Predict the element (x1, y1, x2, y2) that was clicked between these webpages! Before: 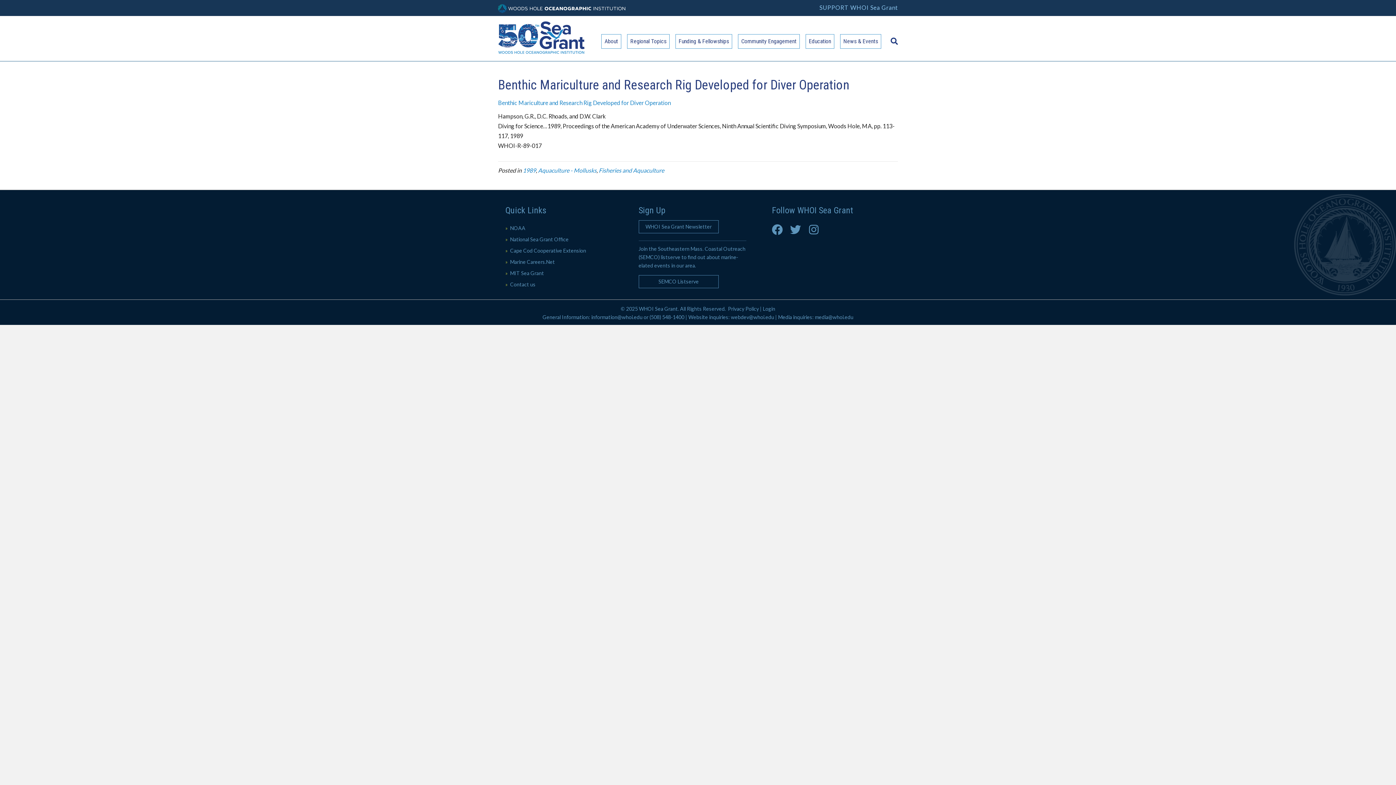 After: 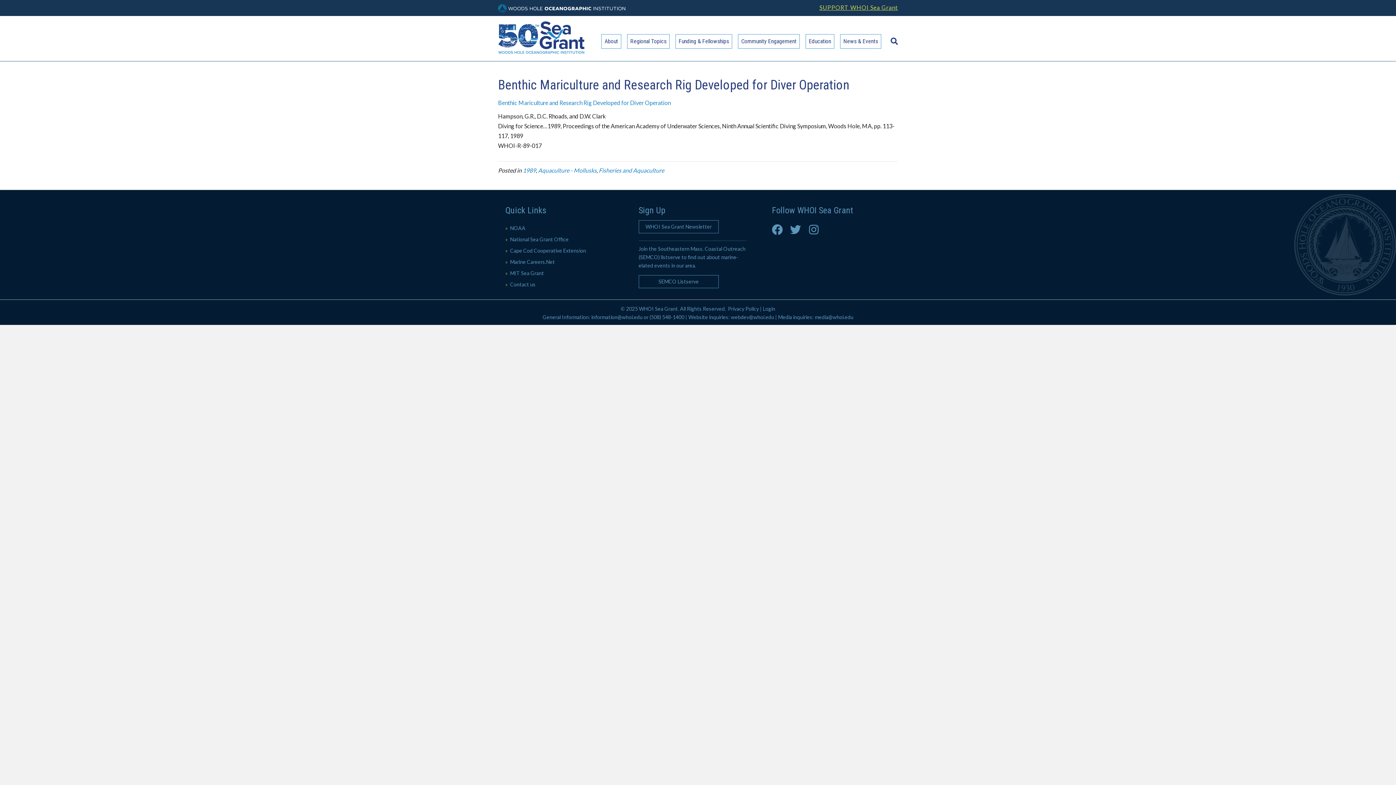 Action: bbox: (819, 2, 898, 13) label: SUPPORT WHOI Sea Grant